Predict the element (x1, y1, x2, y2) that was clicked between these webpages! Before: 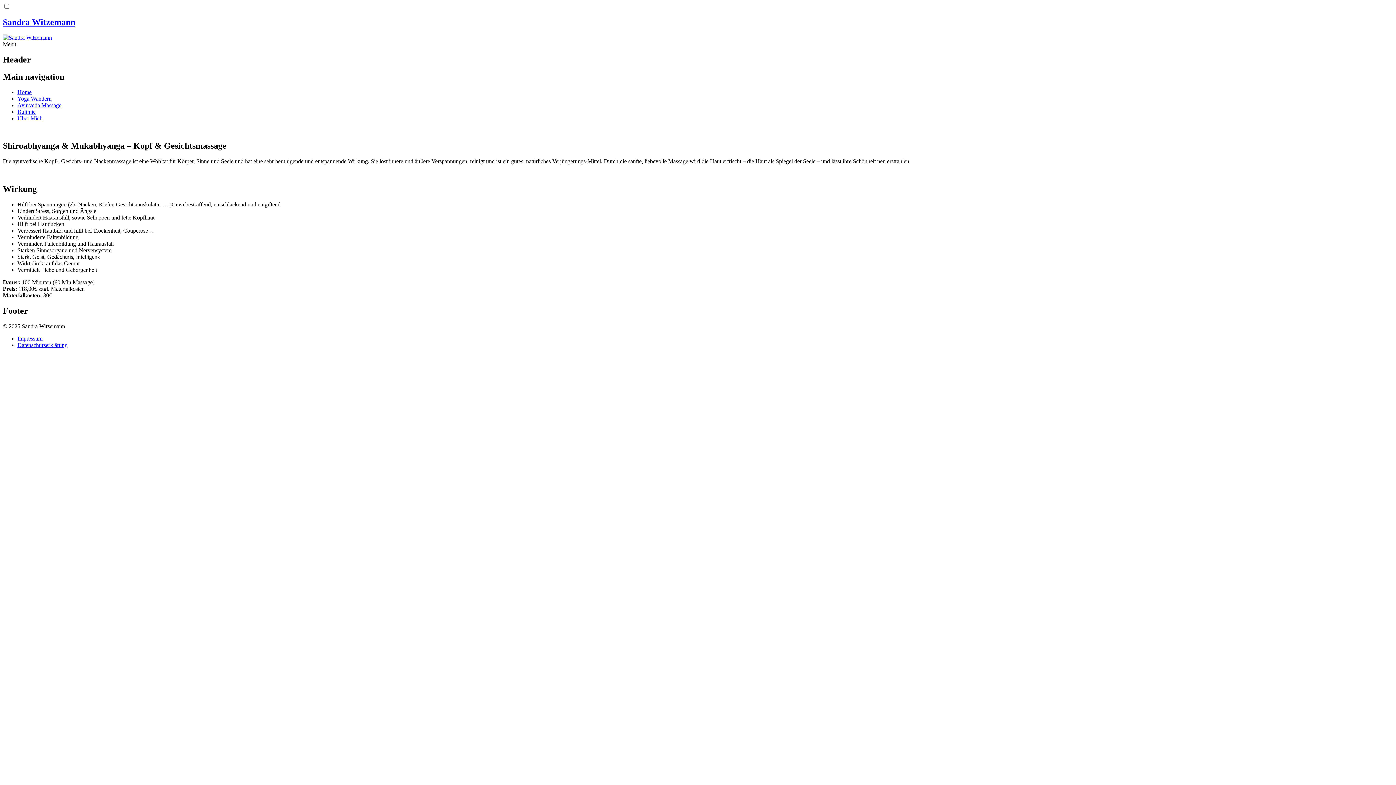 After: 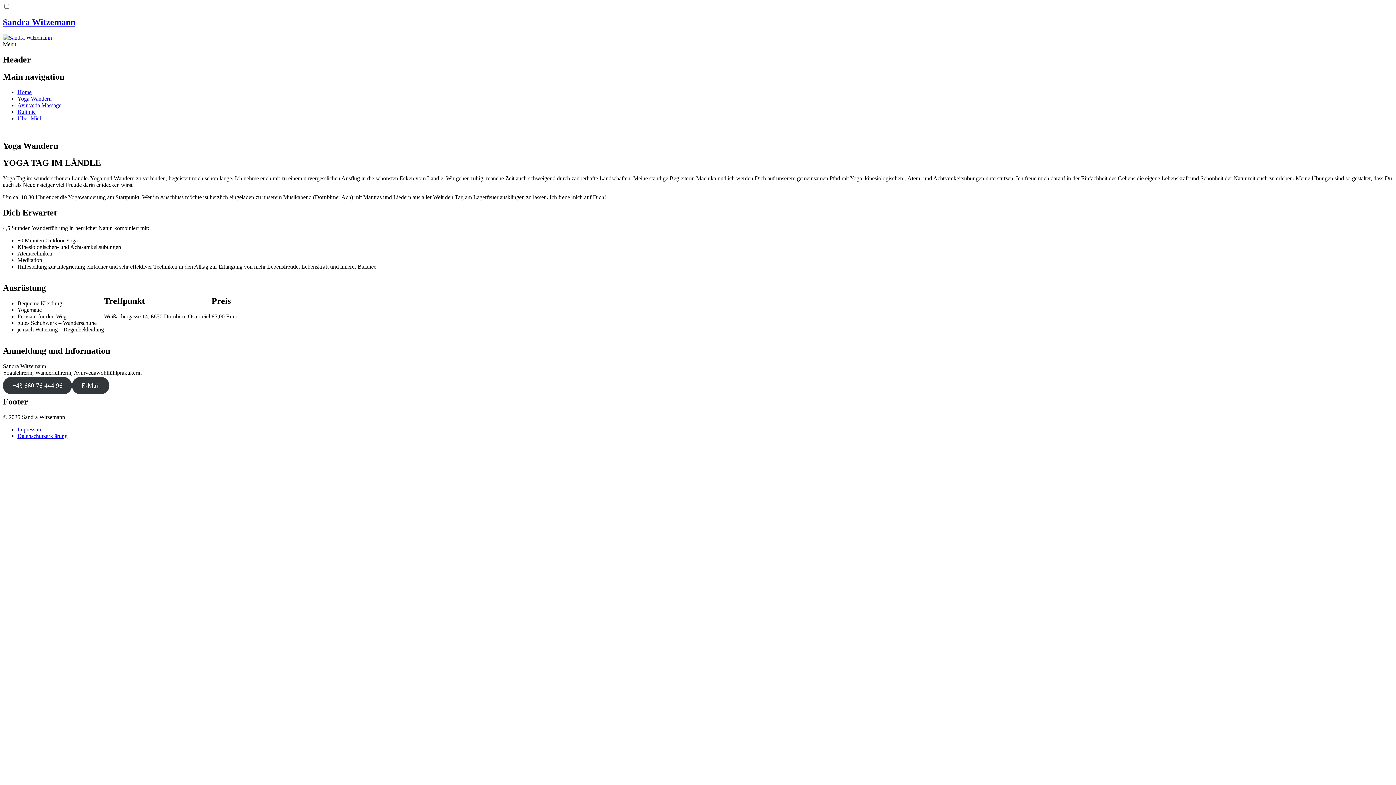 Action: bbox: (17, 95, 51, 101) label: Yoga Wandern